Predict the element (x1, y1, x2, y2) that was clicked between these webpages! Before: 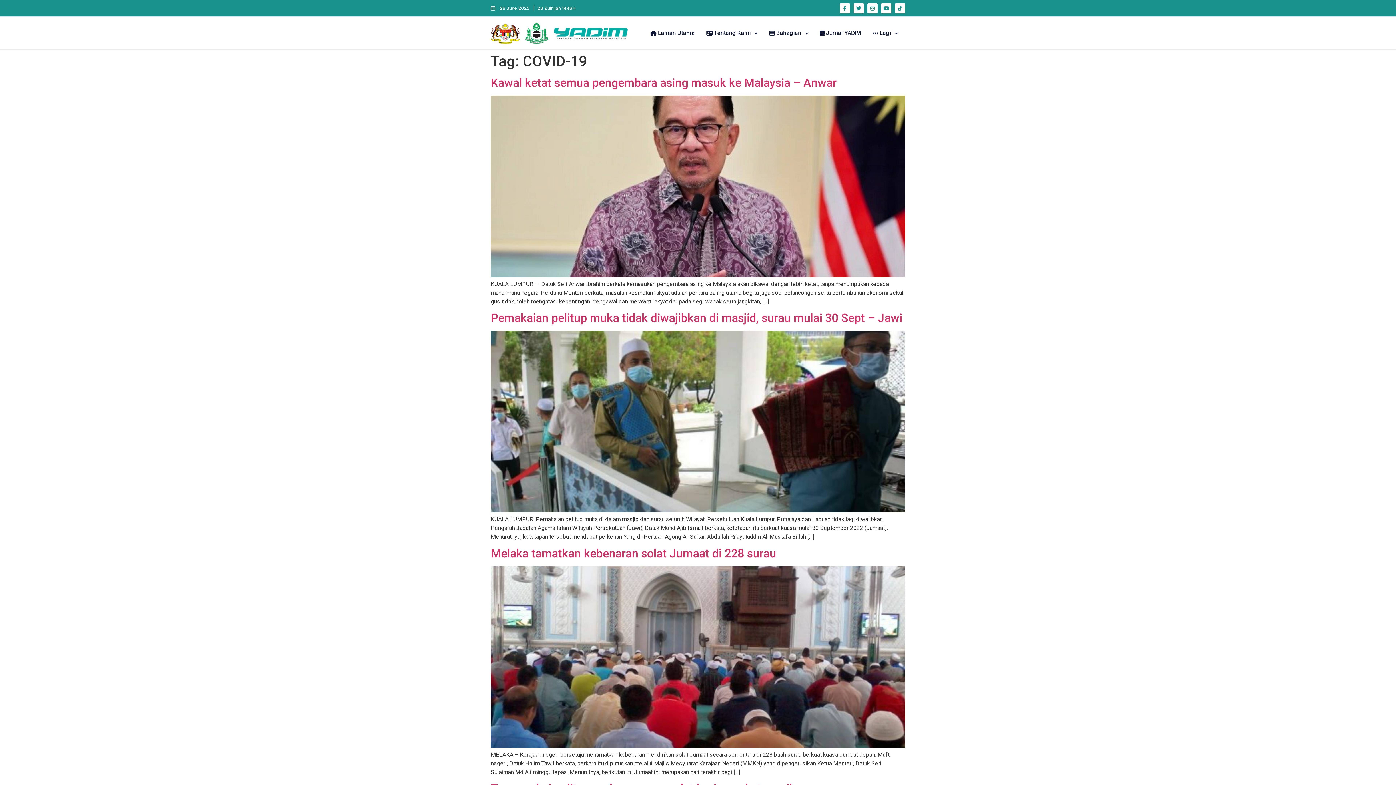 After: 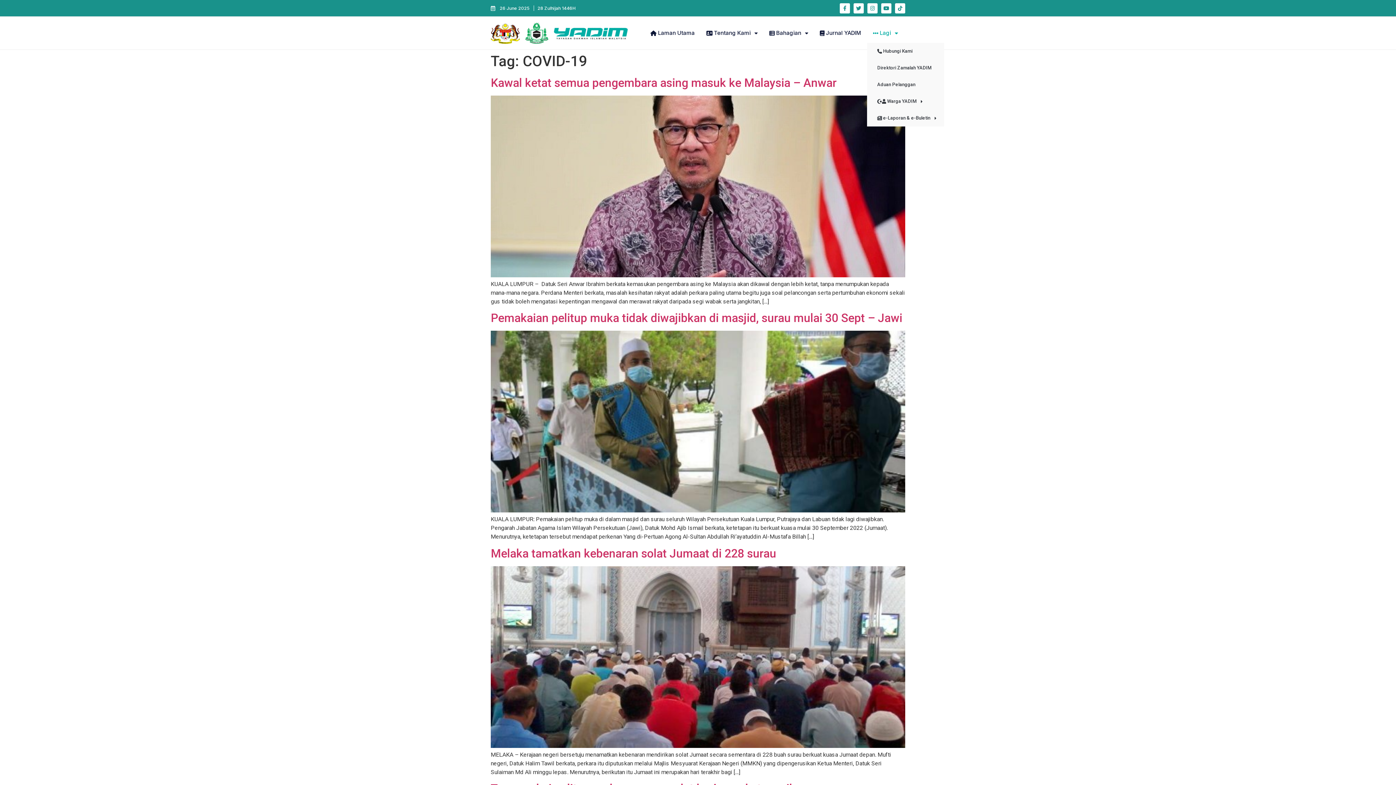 Action: label:  Lagi bbox: (867, 23, 904, 42)